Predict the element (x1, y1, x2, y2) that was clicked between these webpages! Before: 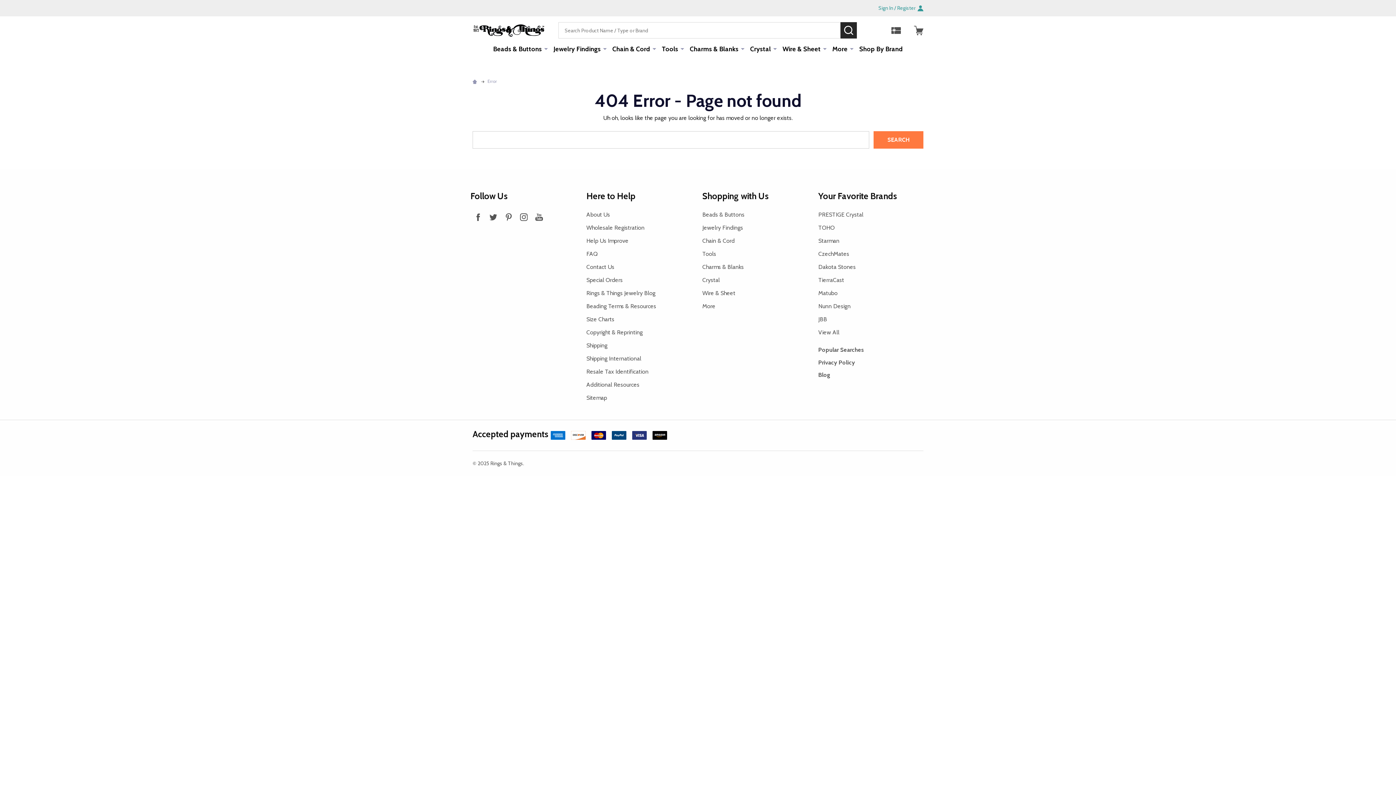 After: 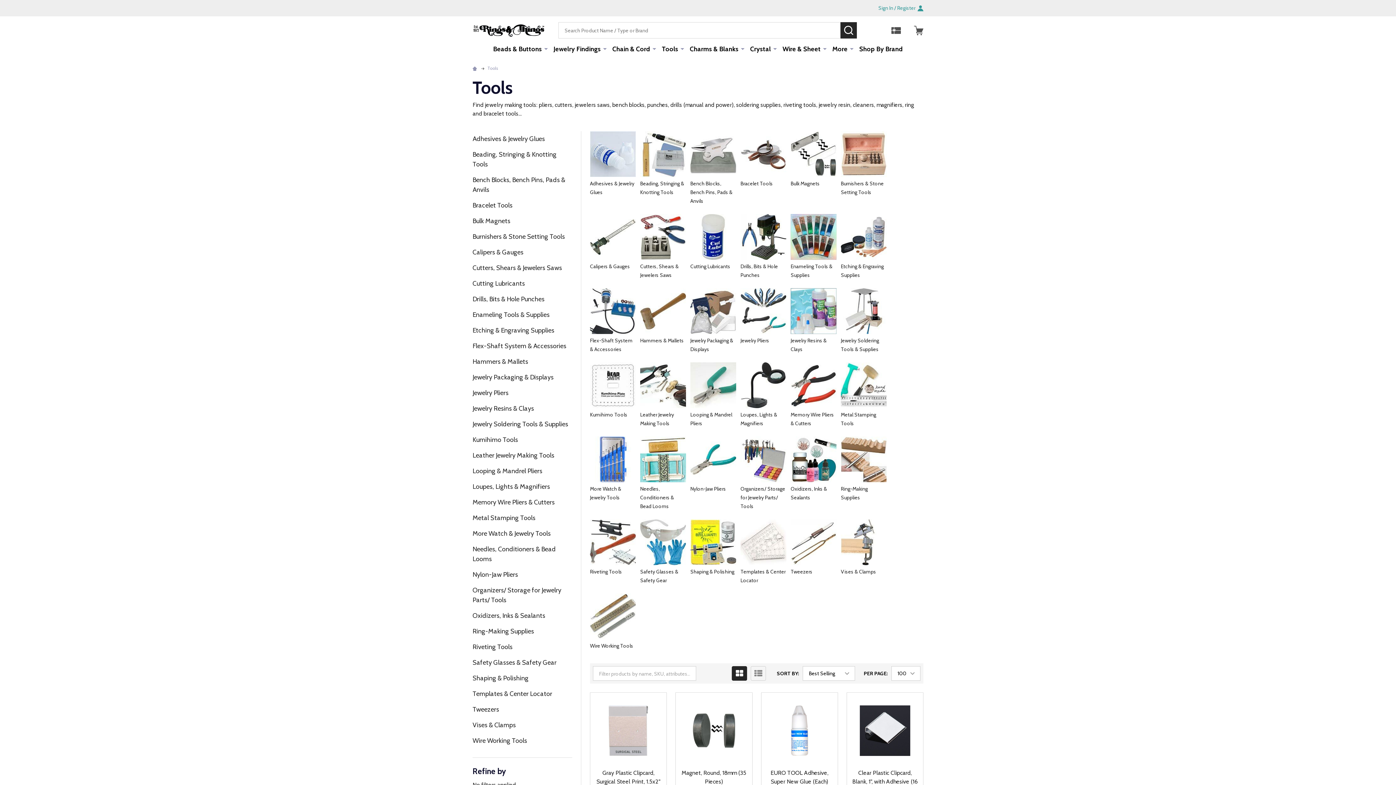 Action: bbox: (702, 250, 716, 257) label: Tools